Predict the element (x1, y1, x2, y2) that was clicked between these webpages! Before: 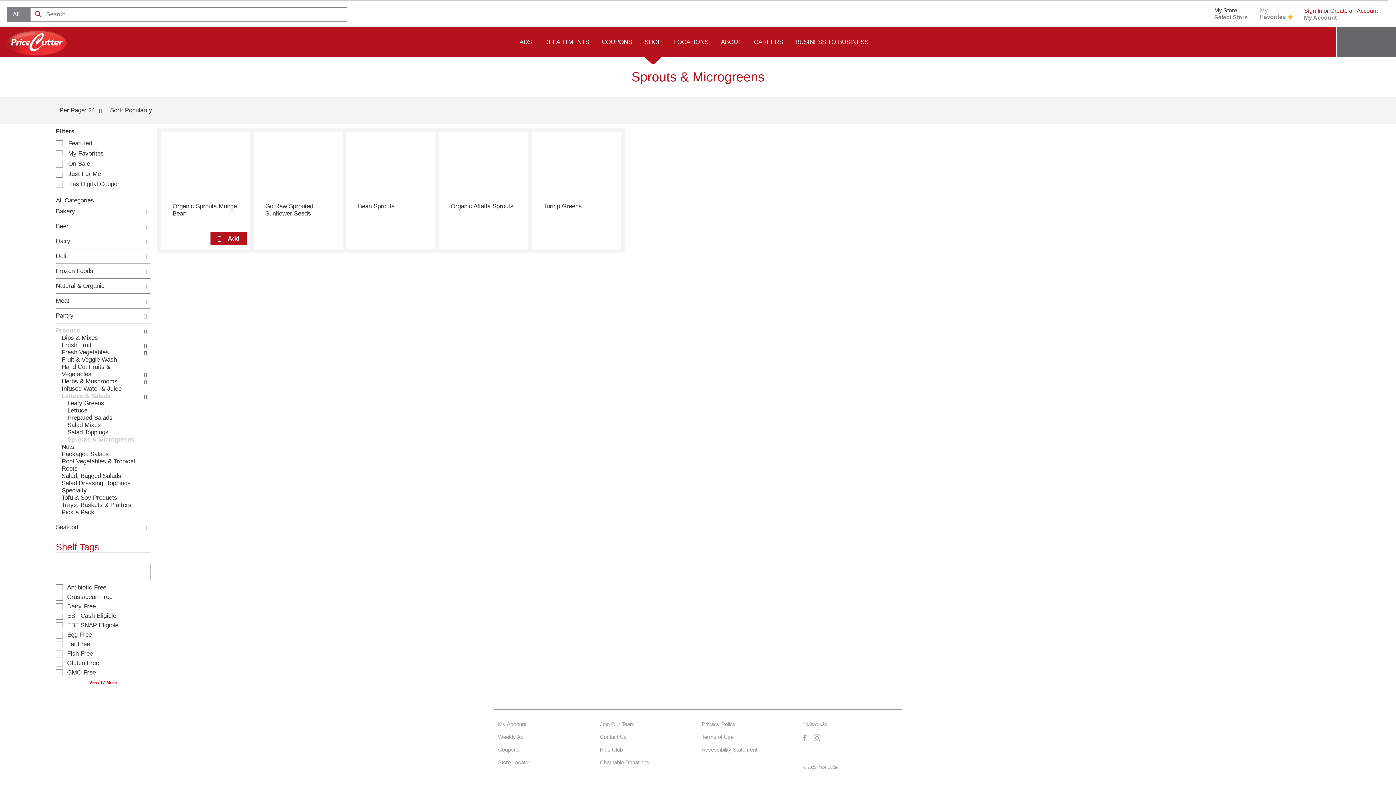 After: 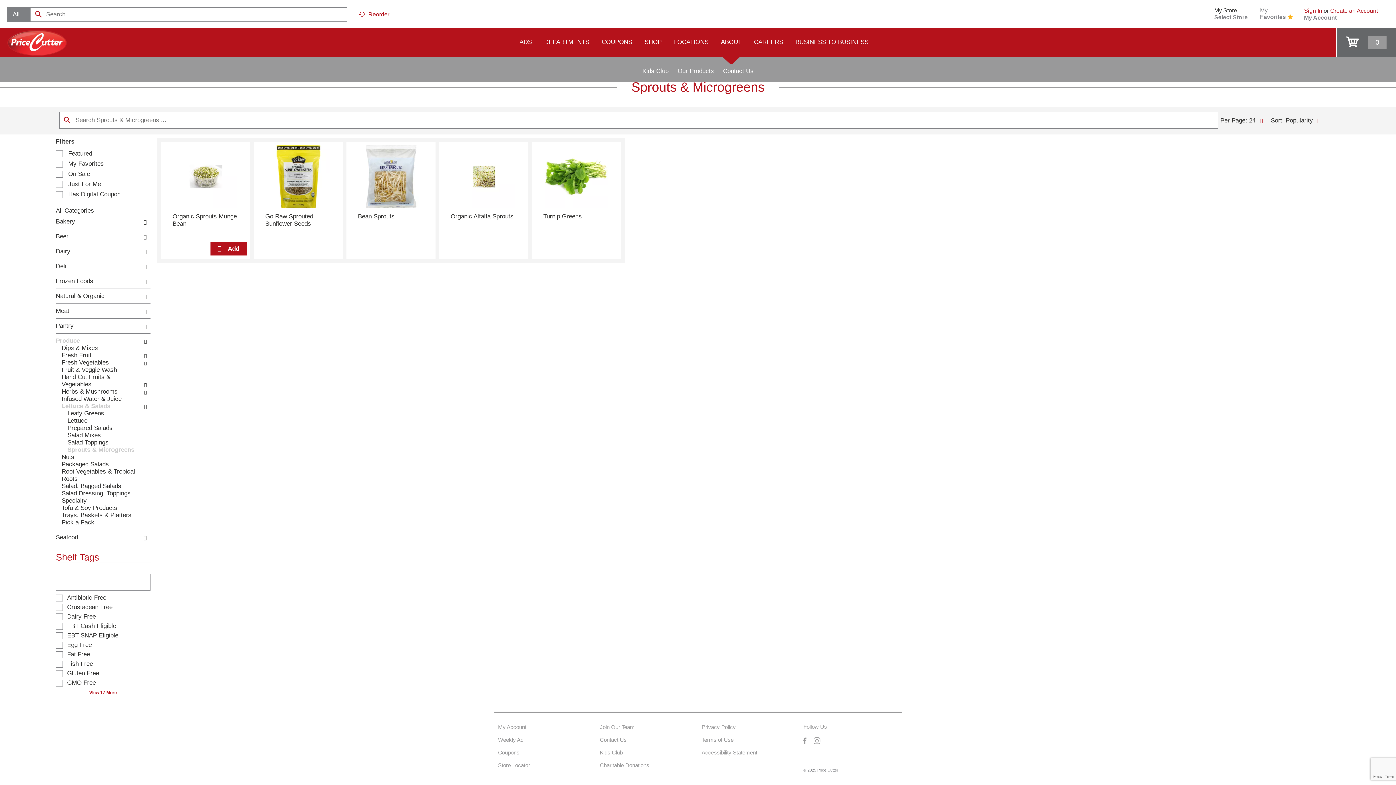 Action: bbox: (714, 26, 748, 57) label: ABOUT